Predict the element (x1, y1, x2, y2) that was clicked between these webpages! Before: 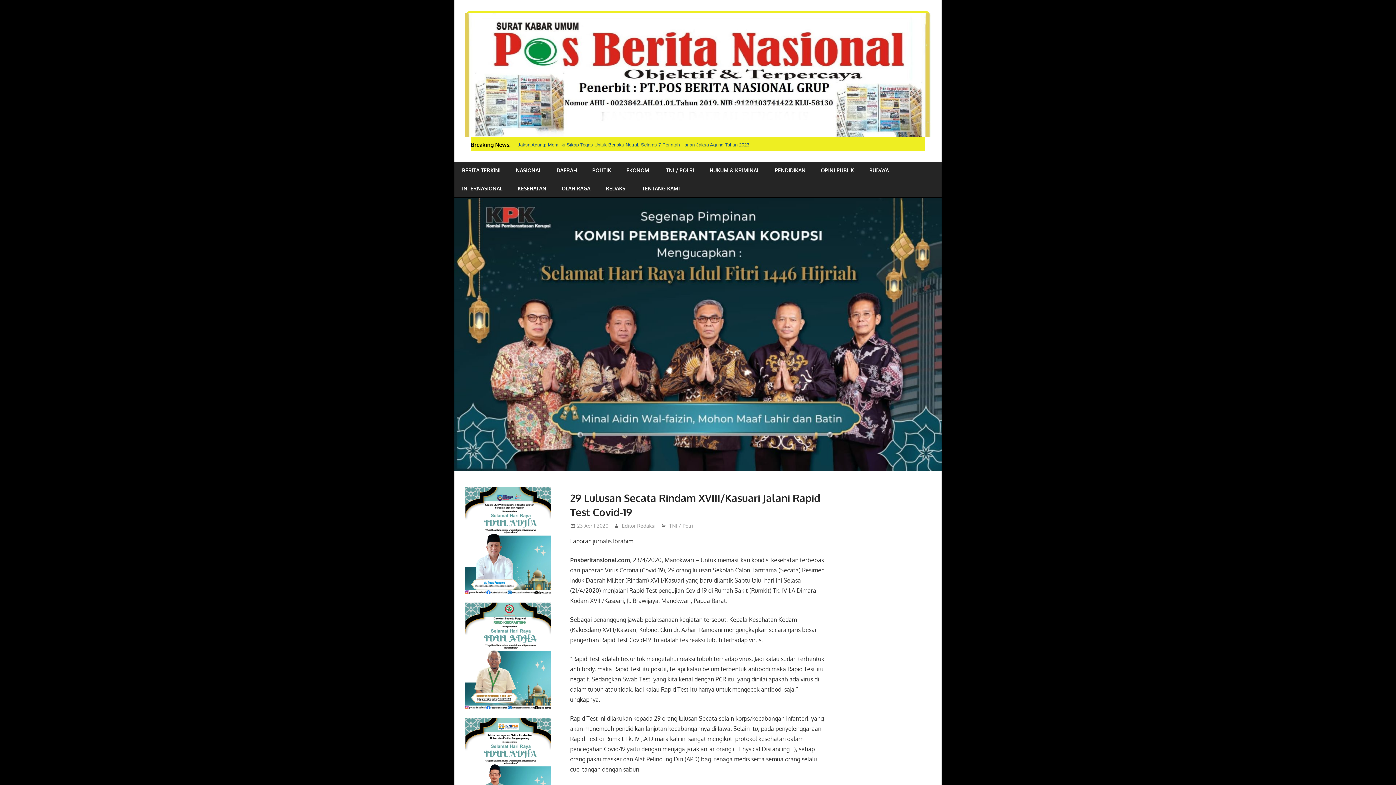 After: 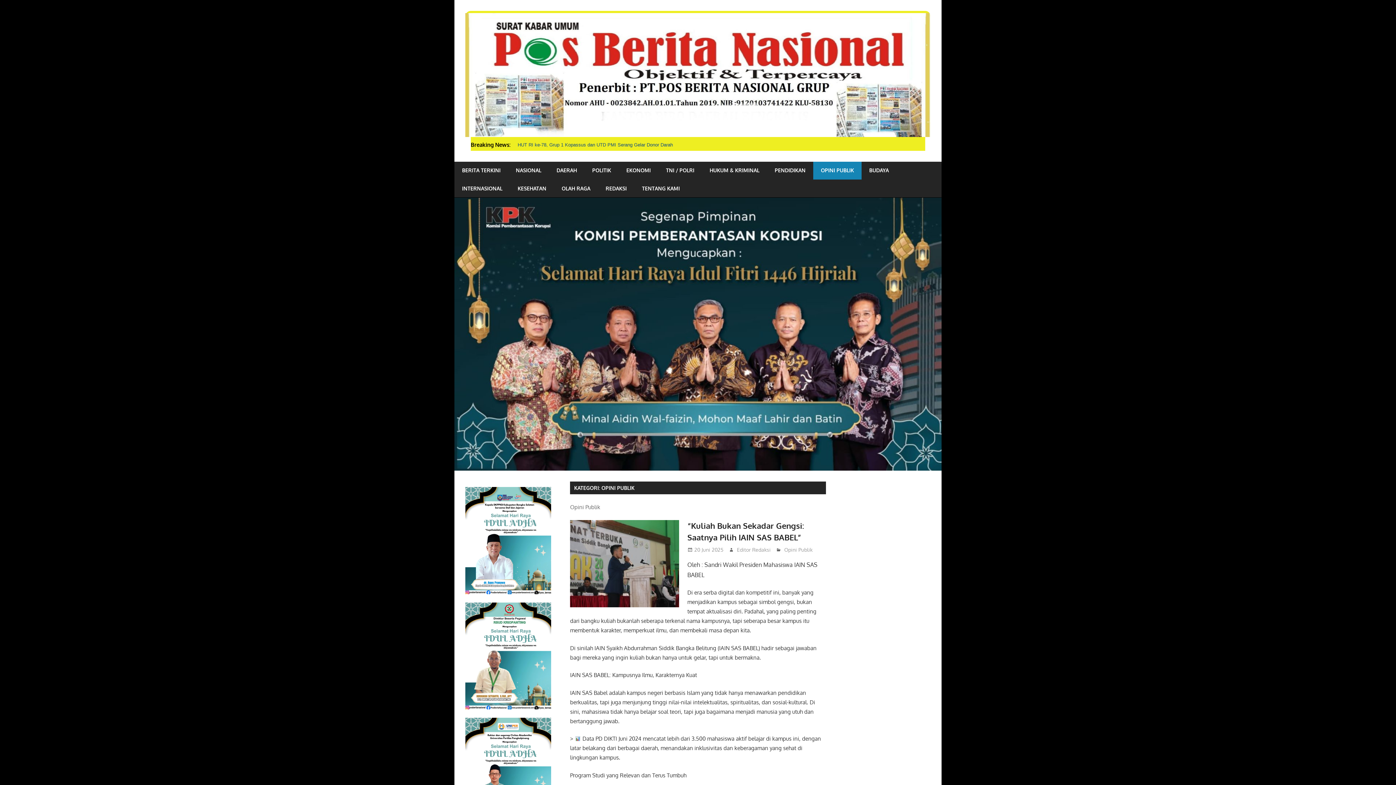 Action: bbox: (813, 161, 861, 179) label: OPINI PUBLIK